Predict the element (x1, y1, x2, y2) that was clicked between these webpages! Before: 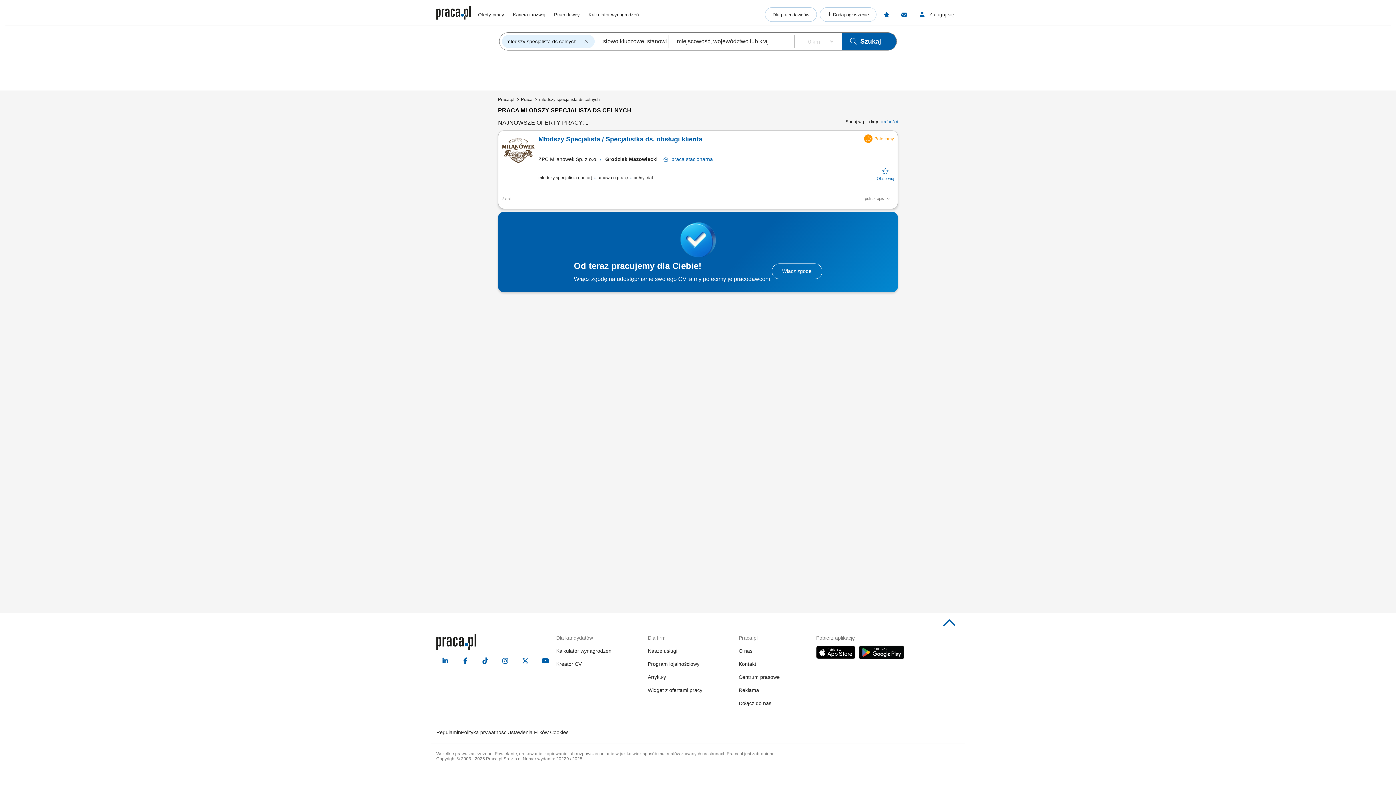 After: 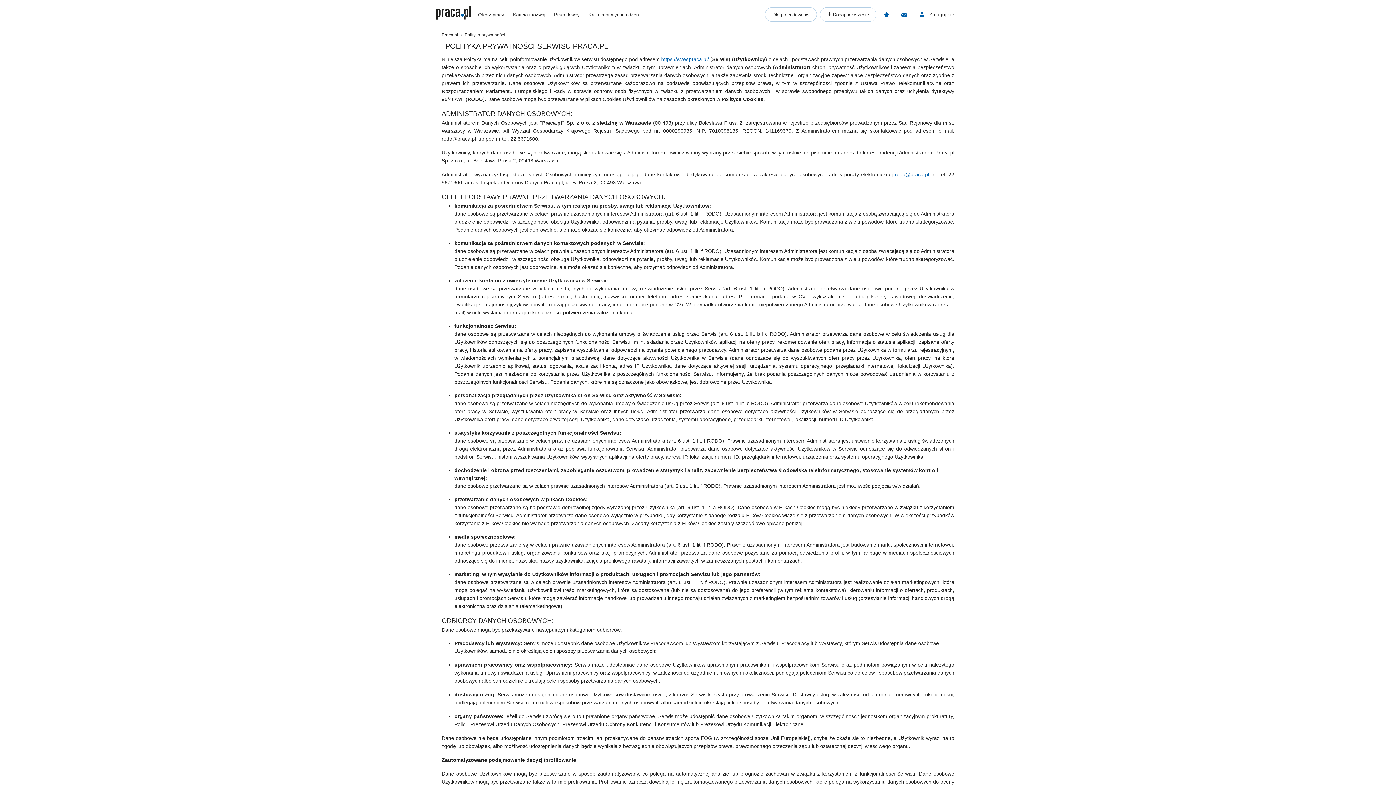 Action: label: Polityka prywatności bbox: (461, 729, 507, 736)